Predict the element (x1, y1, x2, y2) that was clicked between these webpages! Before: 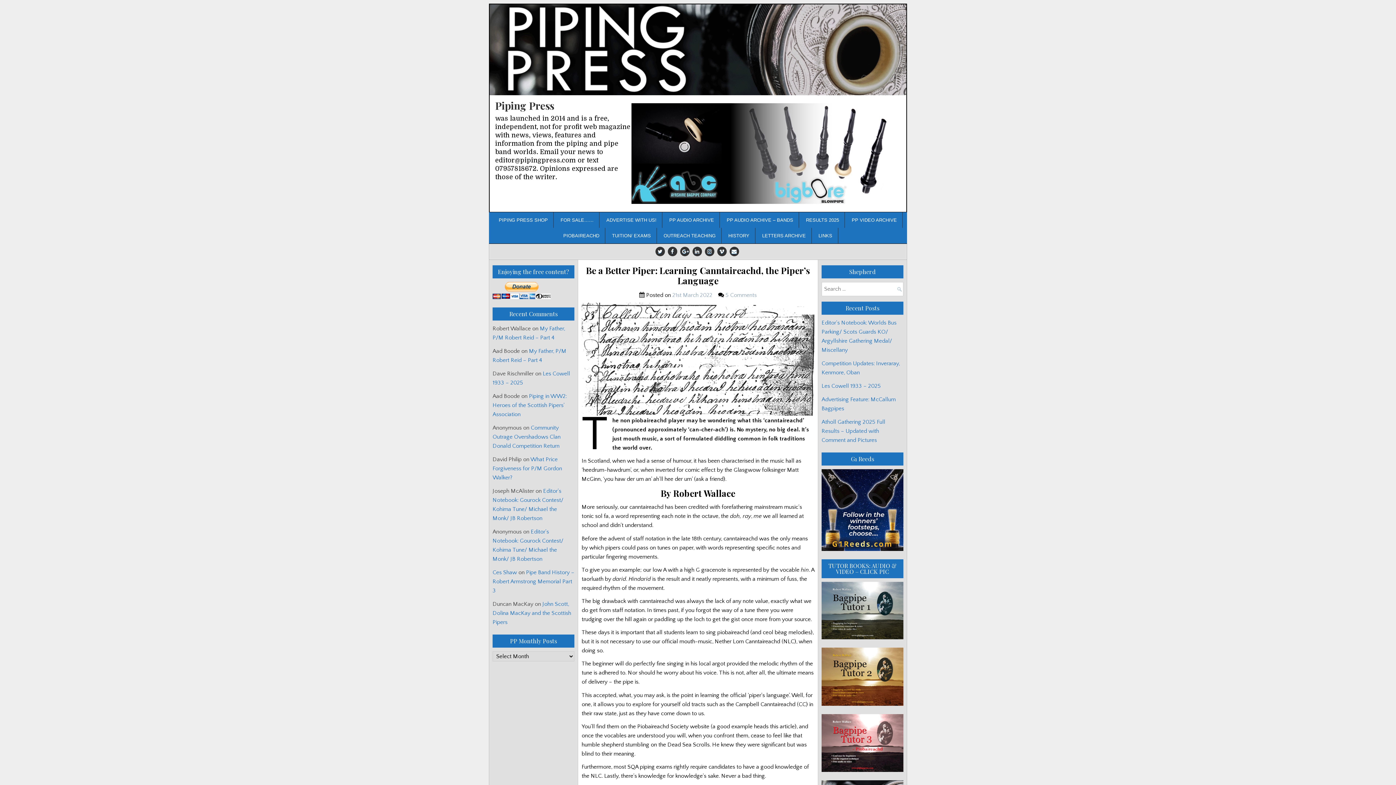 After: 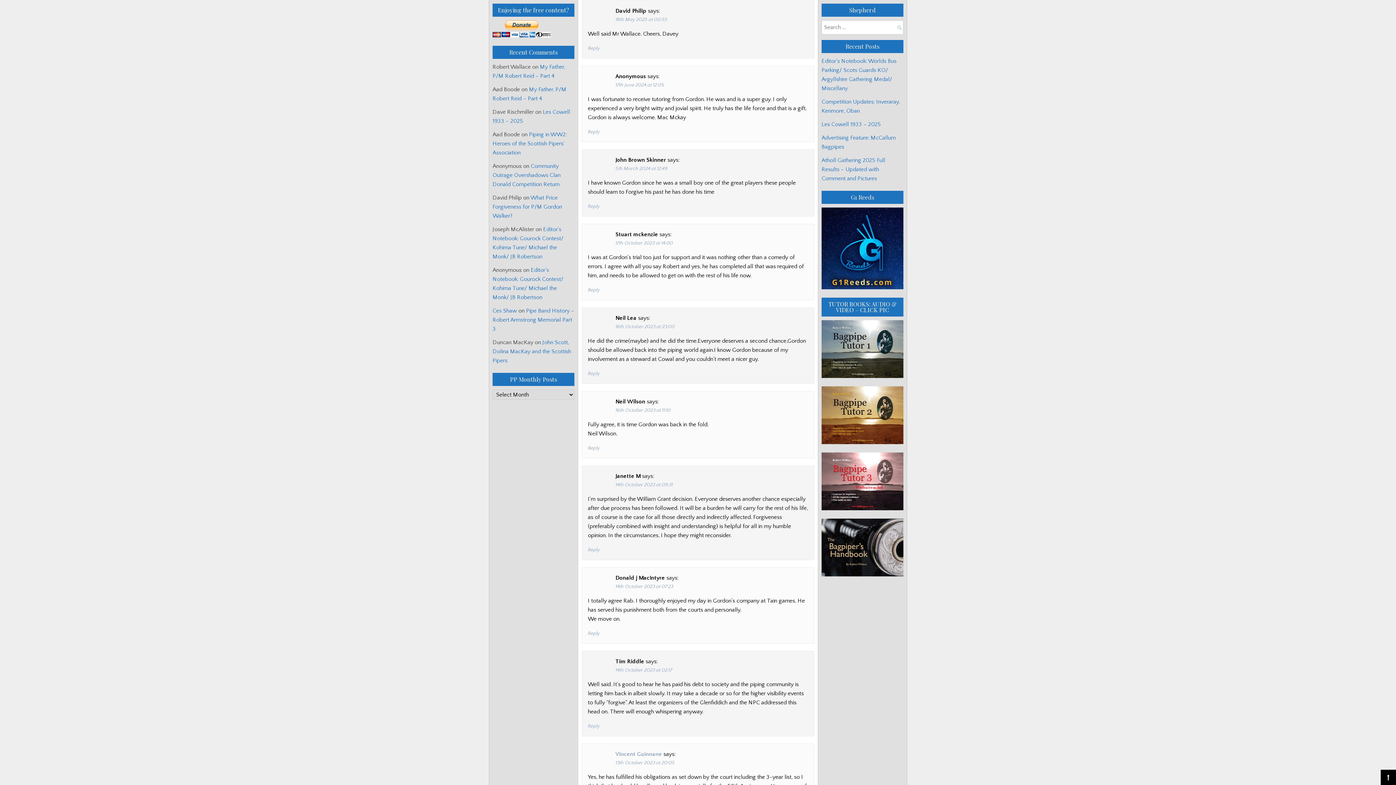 Action: bbox: (492, 456, 562, 480) label: What Price Forgiveness for P/M Gordon Walker?